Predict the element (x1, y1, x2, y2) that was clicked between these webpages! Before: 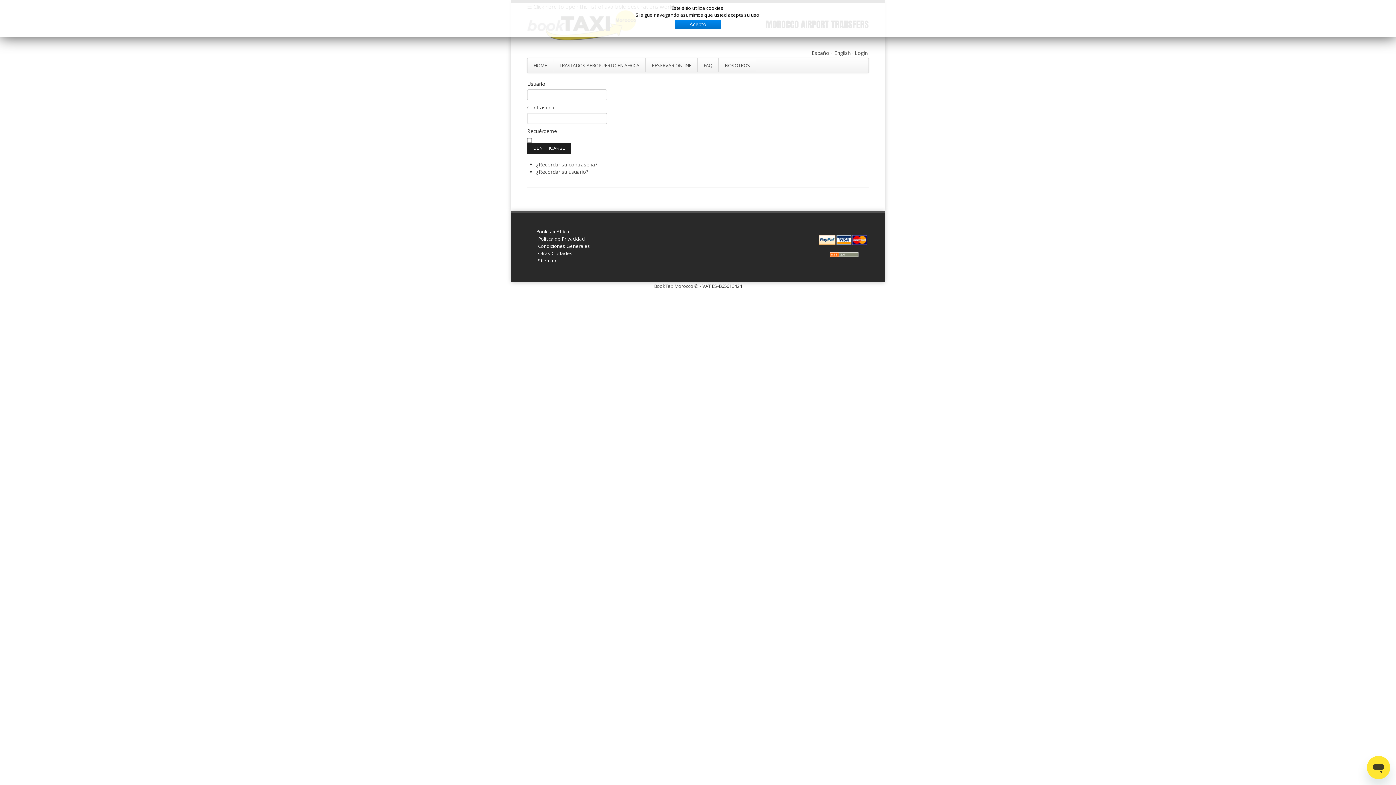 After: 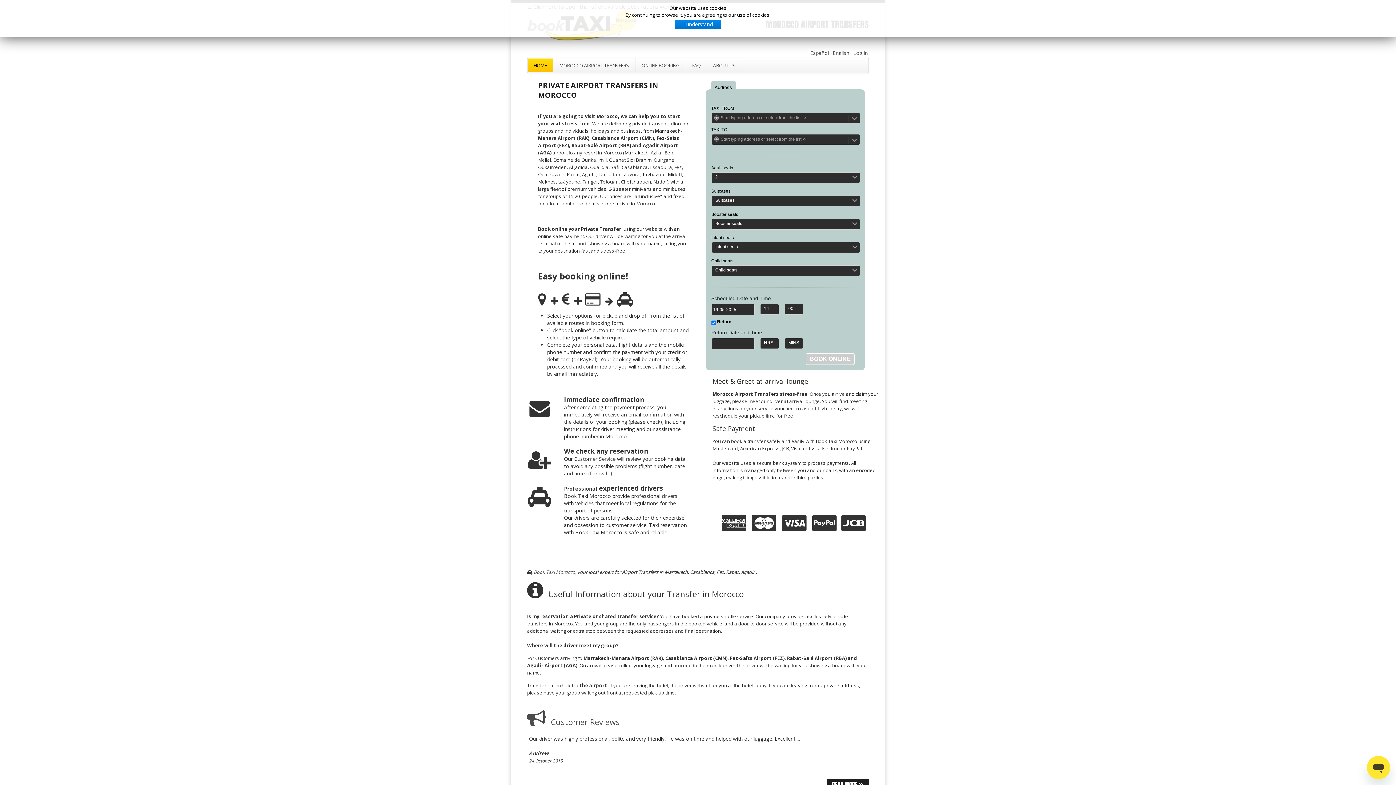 Action: bbox: (834, 49, 850, 56) label: English